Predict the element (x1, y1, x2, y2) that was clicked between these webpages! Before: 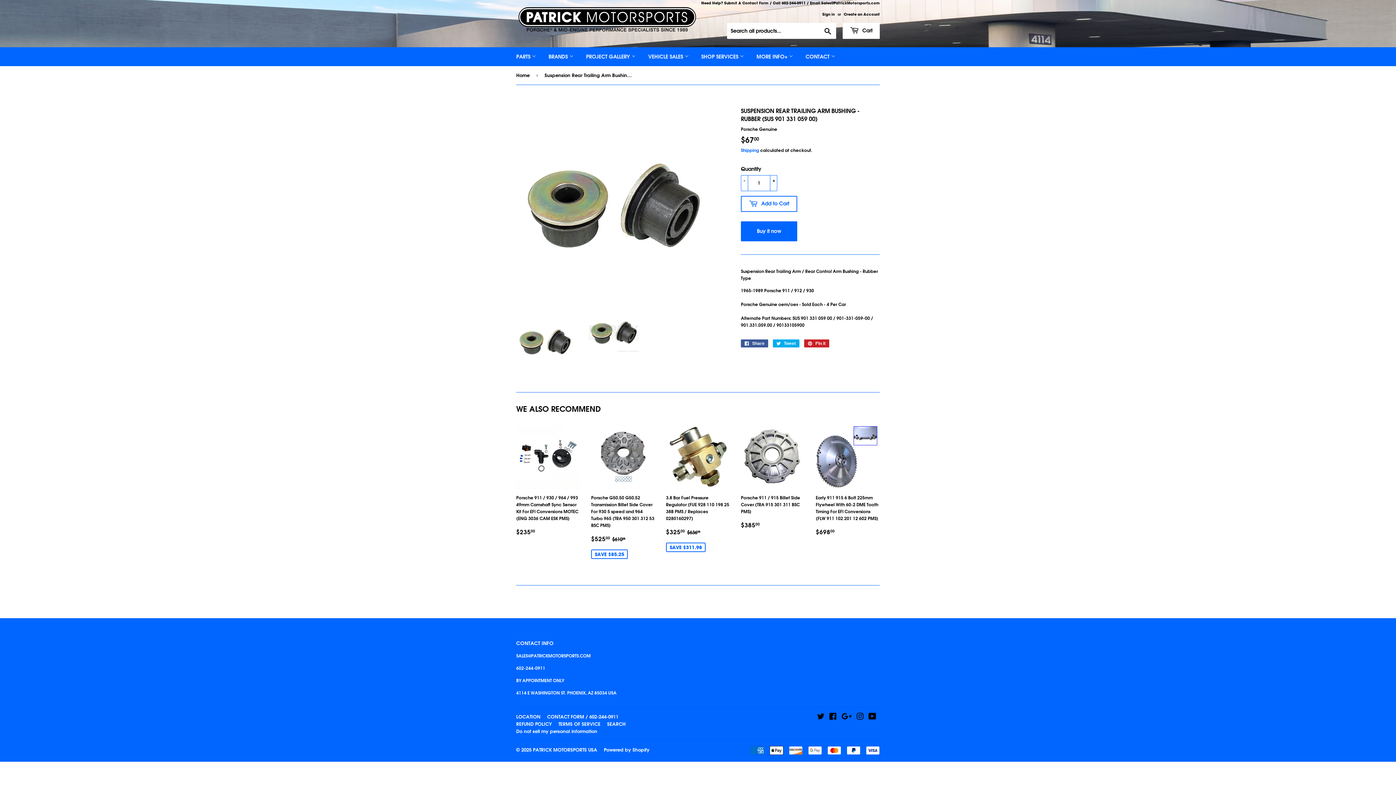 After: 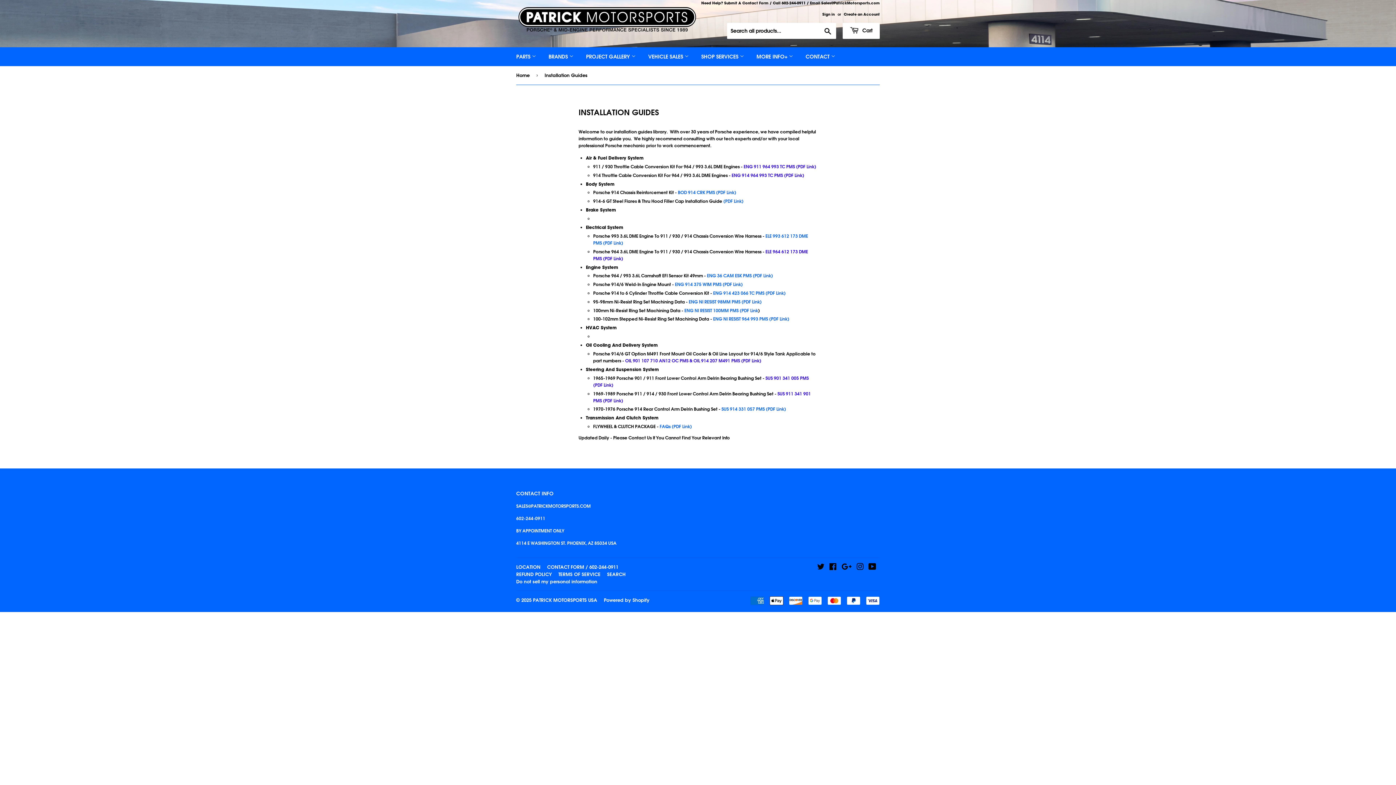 Action: label: MORE INFO+  bbox: (751, 47, 798, 66)